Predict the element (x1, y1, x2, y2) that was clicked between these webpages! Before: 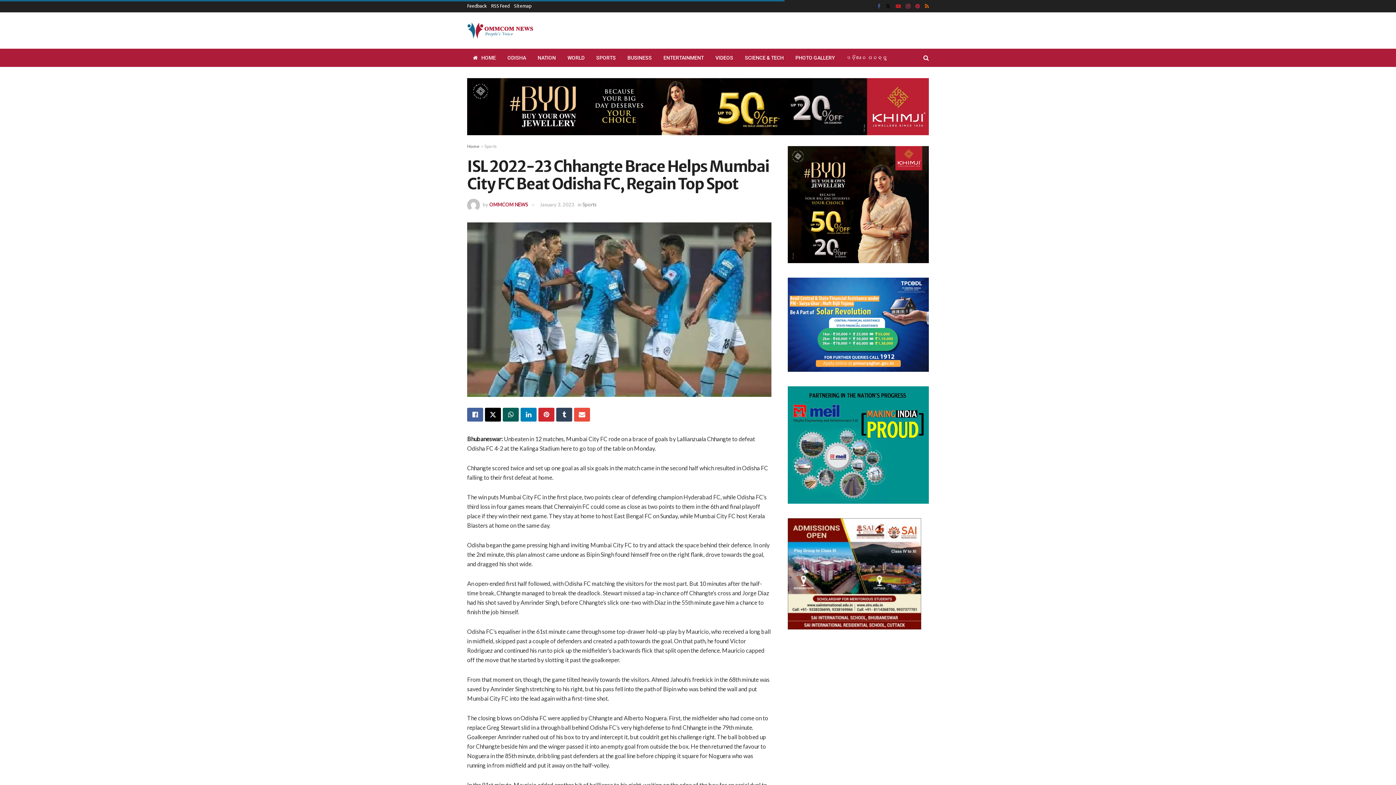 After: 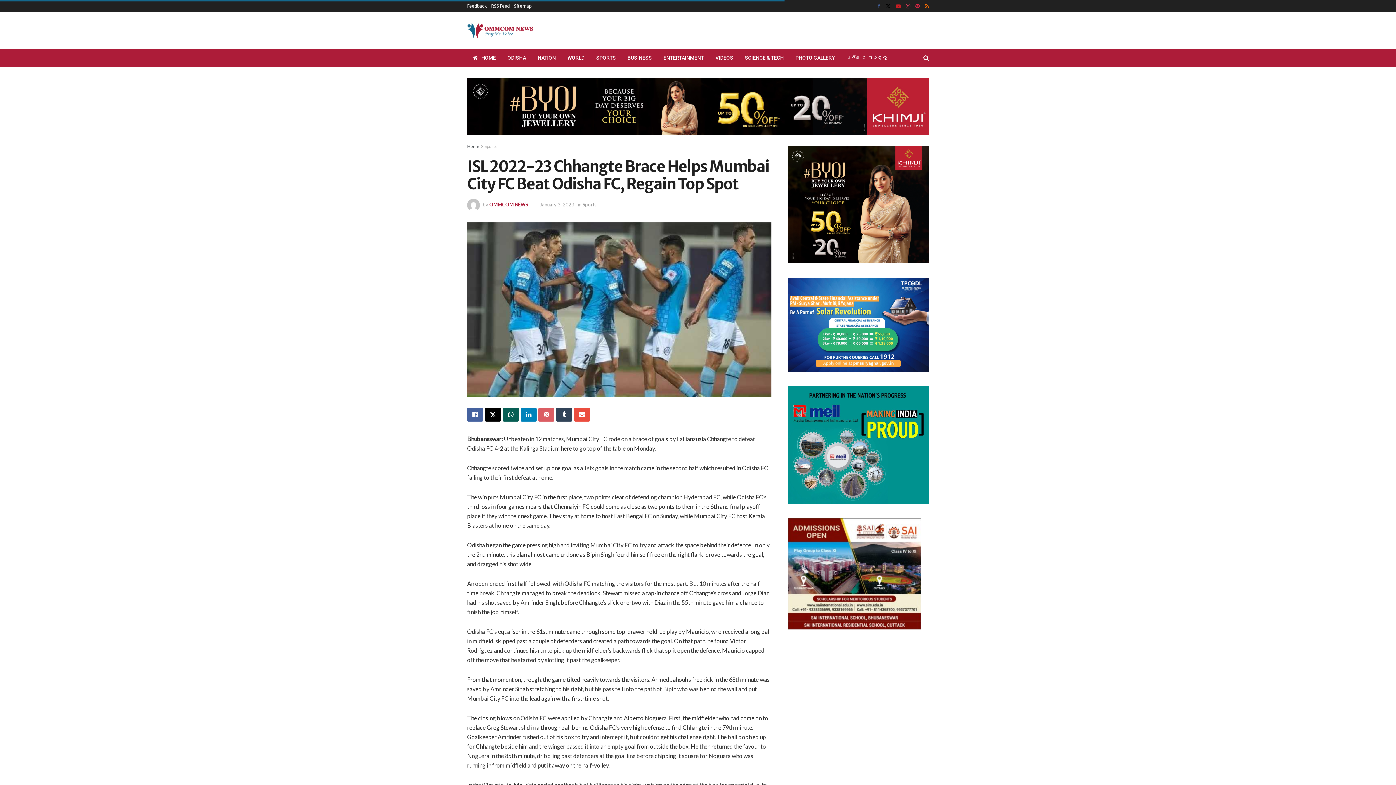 Action: label: Share on Pinterest bbox: (538, 407, 554, 421)